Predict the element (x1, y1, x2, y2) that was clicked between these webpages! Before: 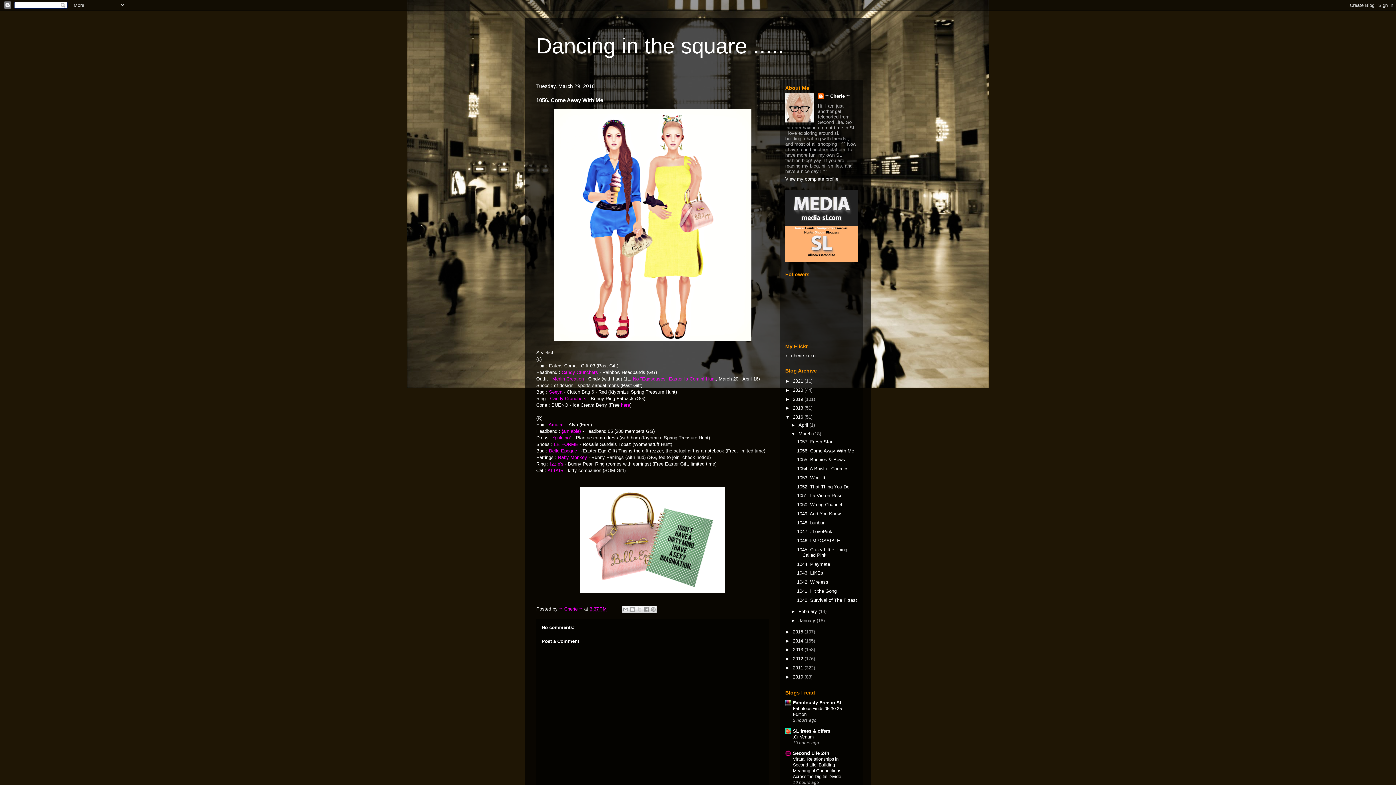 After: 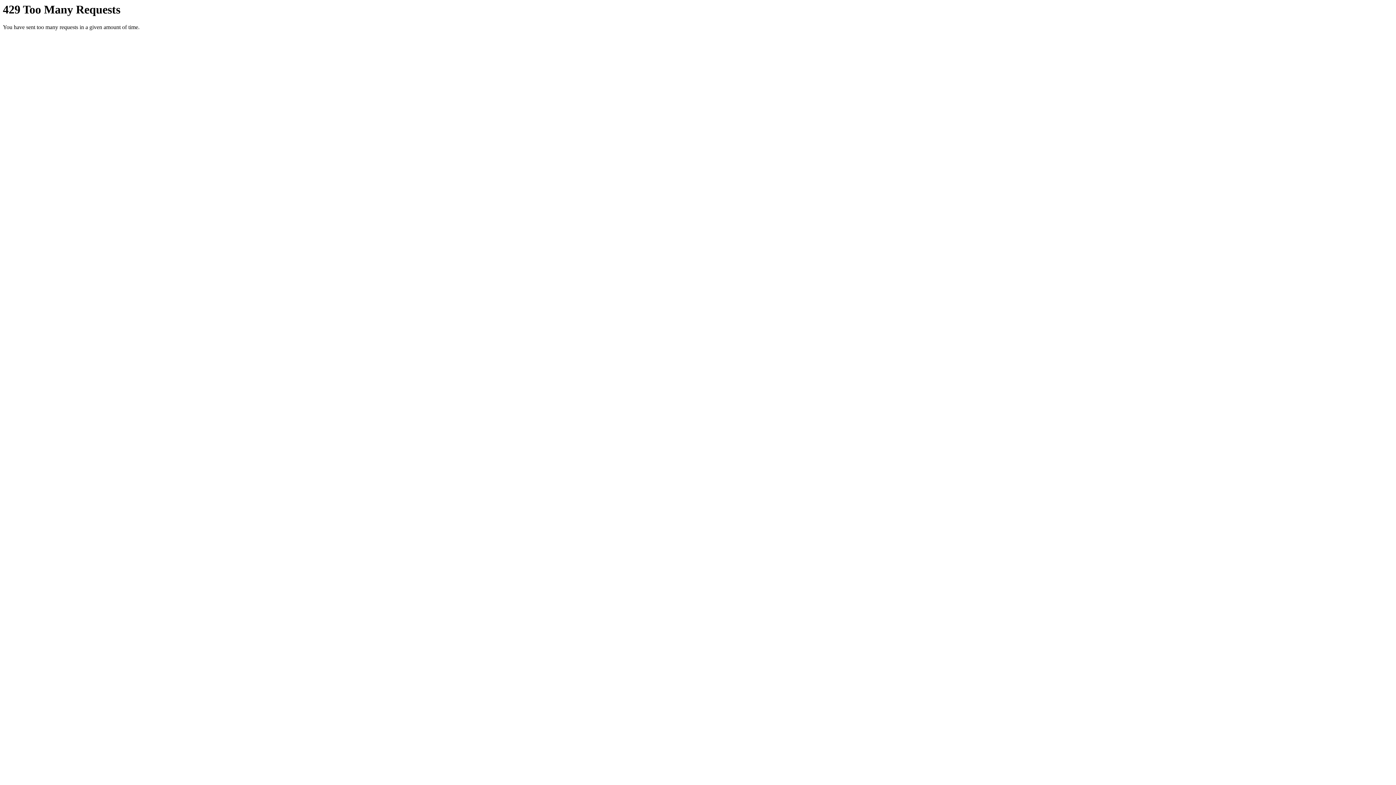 Action: bbox: (791, 353, 815, 358) label: cherie.xoxo